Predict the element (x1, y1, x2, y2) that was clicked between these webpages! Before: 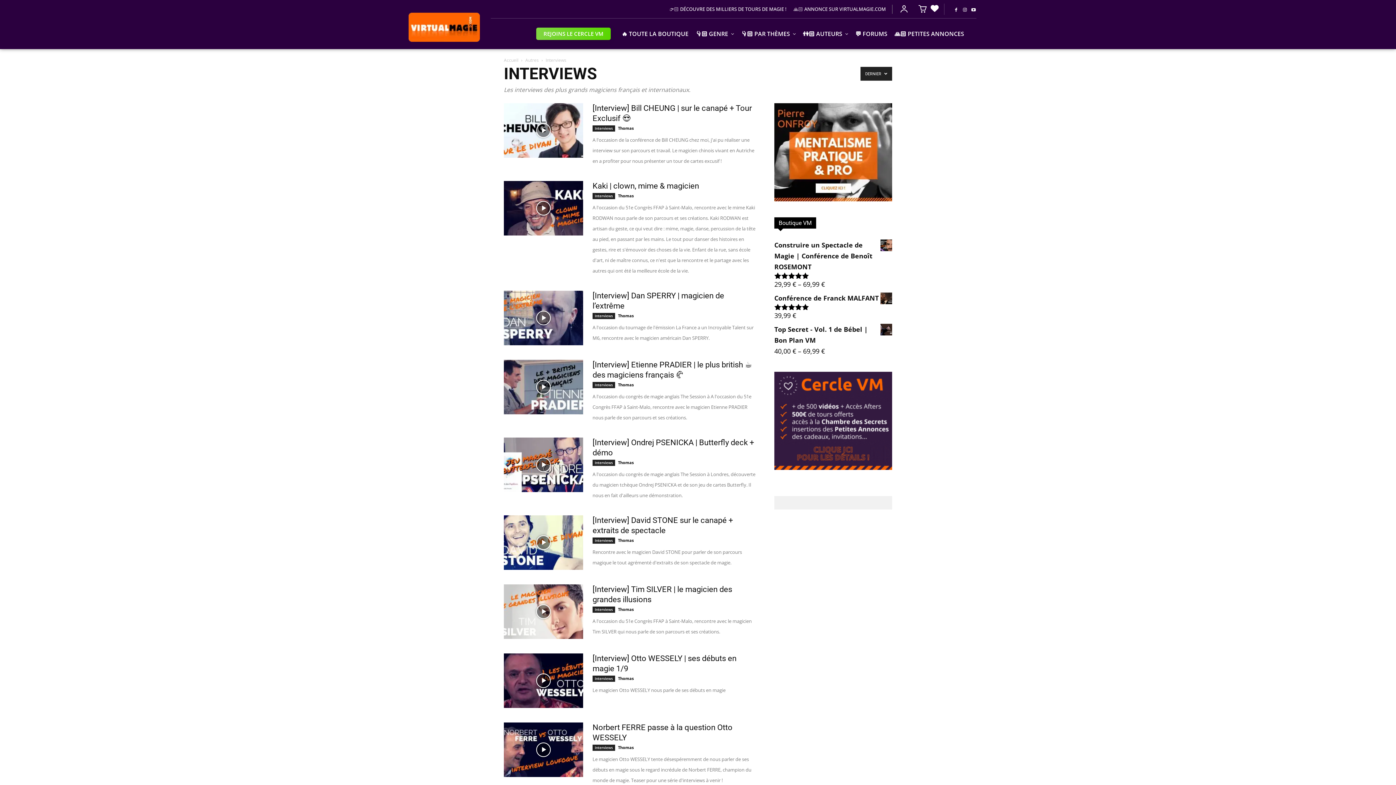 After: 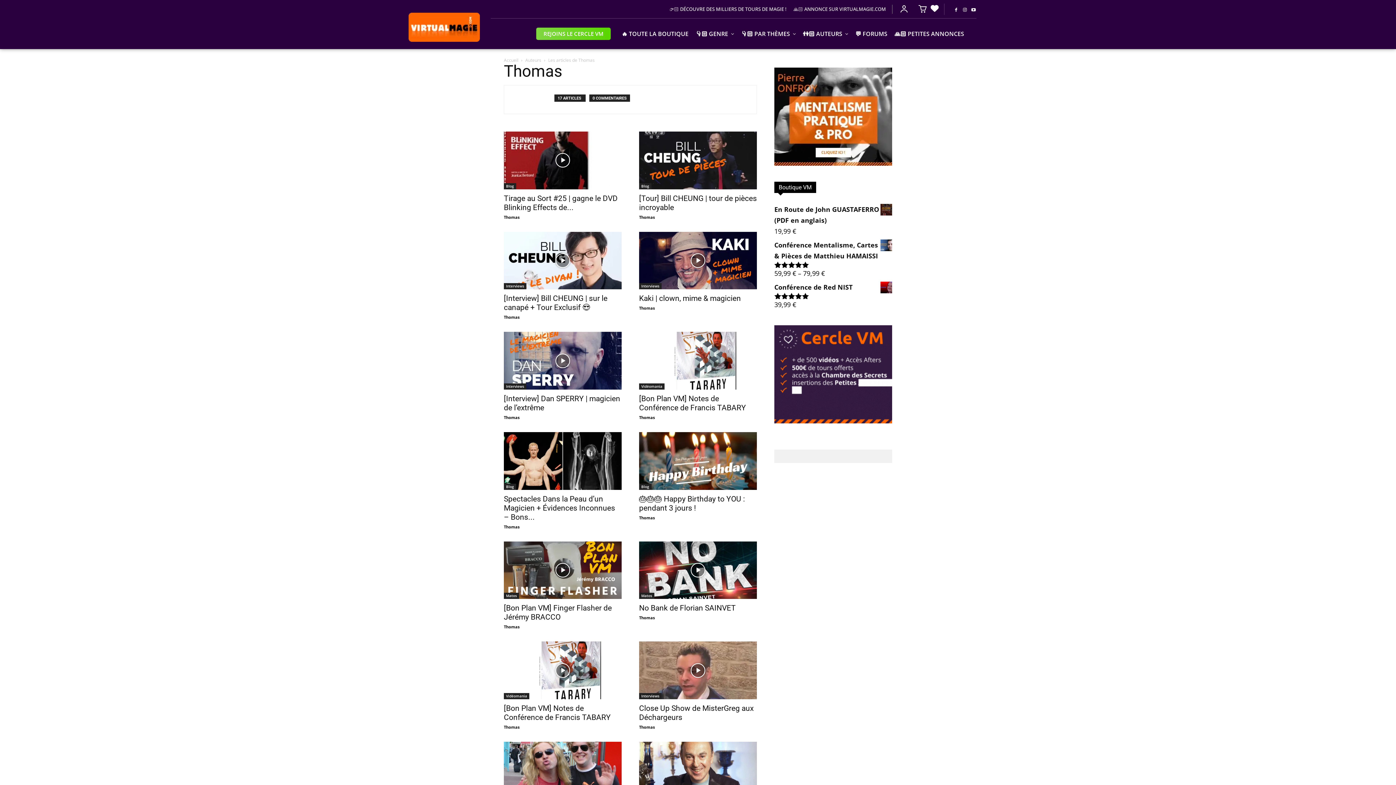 Action: bbox: (618, 313, 633, 318) label: Thomas